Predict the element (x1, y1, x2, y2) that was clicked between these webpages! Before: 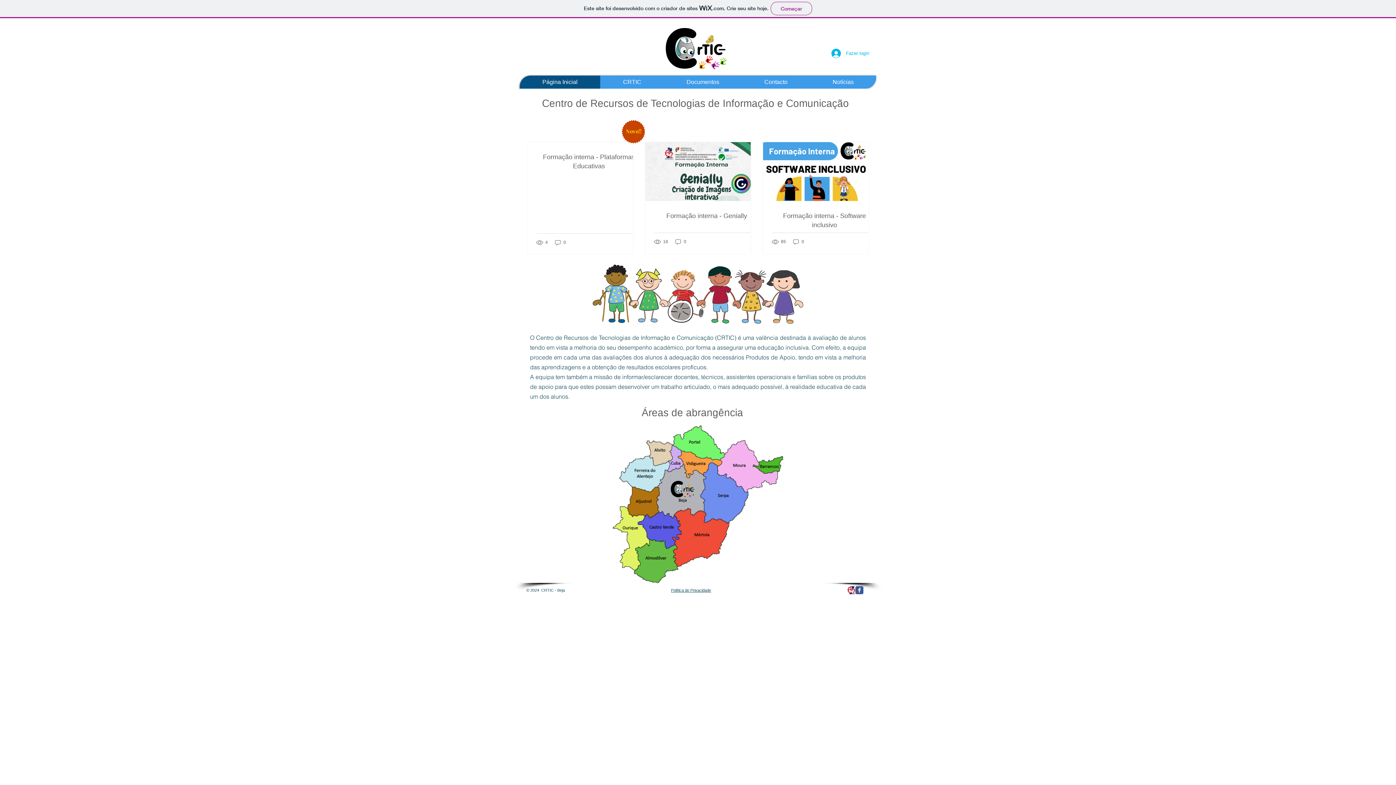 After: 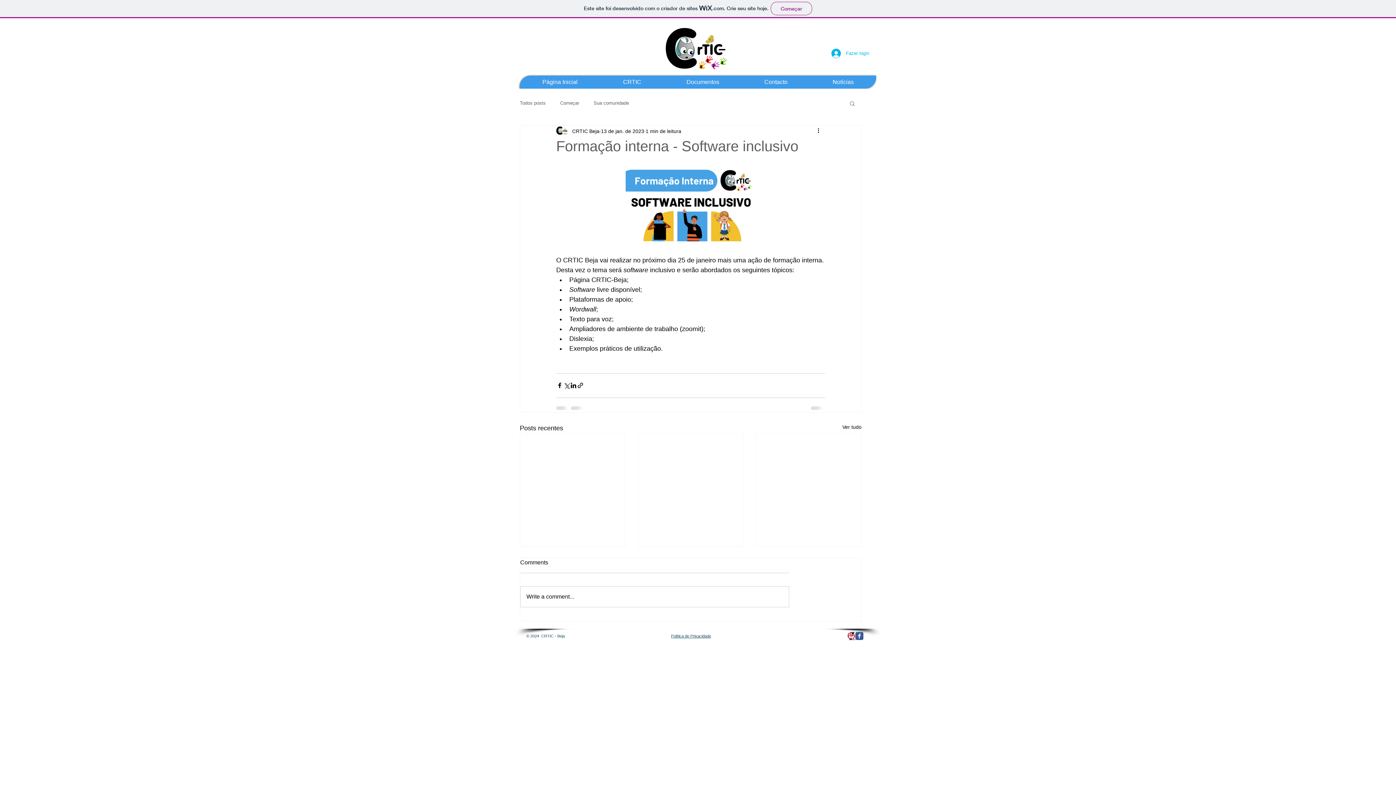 Action: label: Formação interna - Software inclusivo bbox: (772, 211, 877, 229)